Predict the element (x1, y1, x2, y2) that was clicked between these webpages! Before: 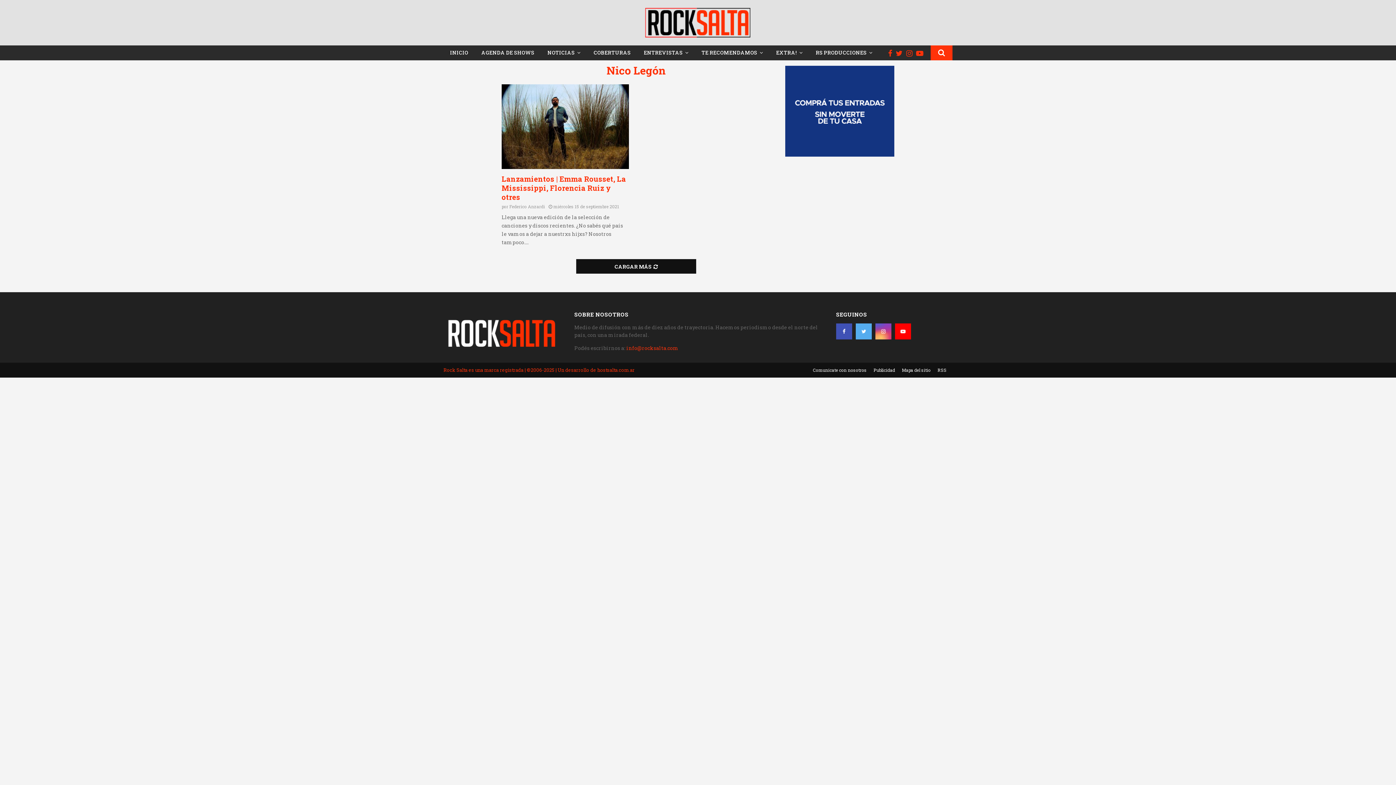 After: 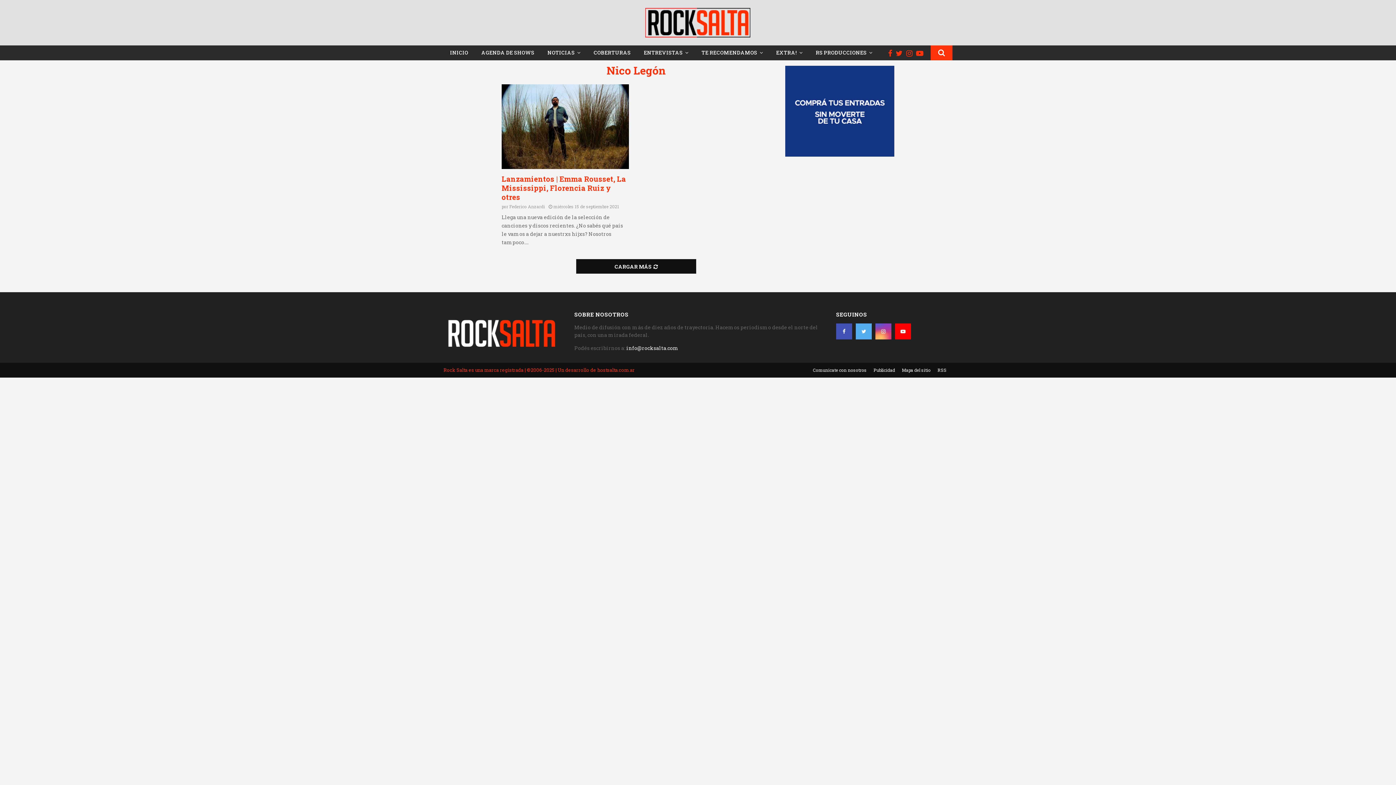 Action: bbox: (626, 344, 678, 351) label: info@rocksalta.com